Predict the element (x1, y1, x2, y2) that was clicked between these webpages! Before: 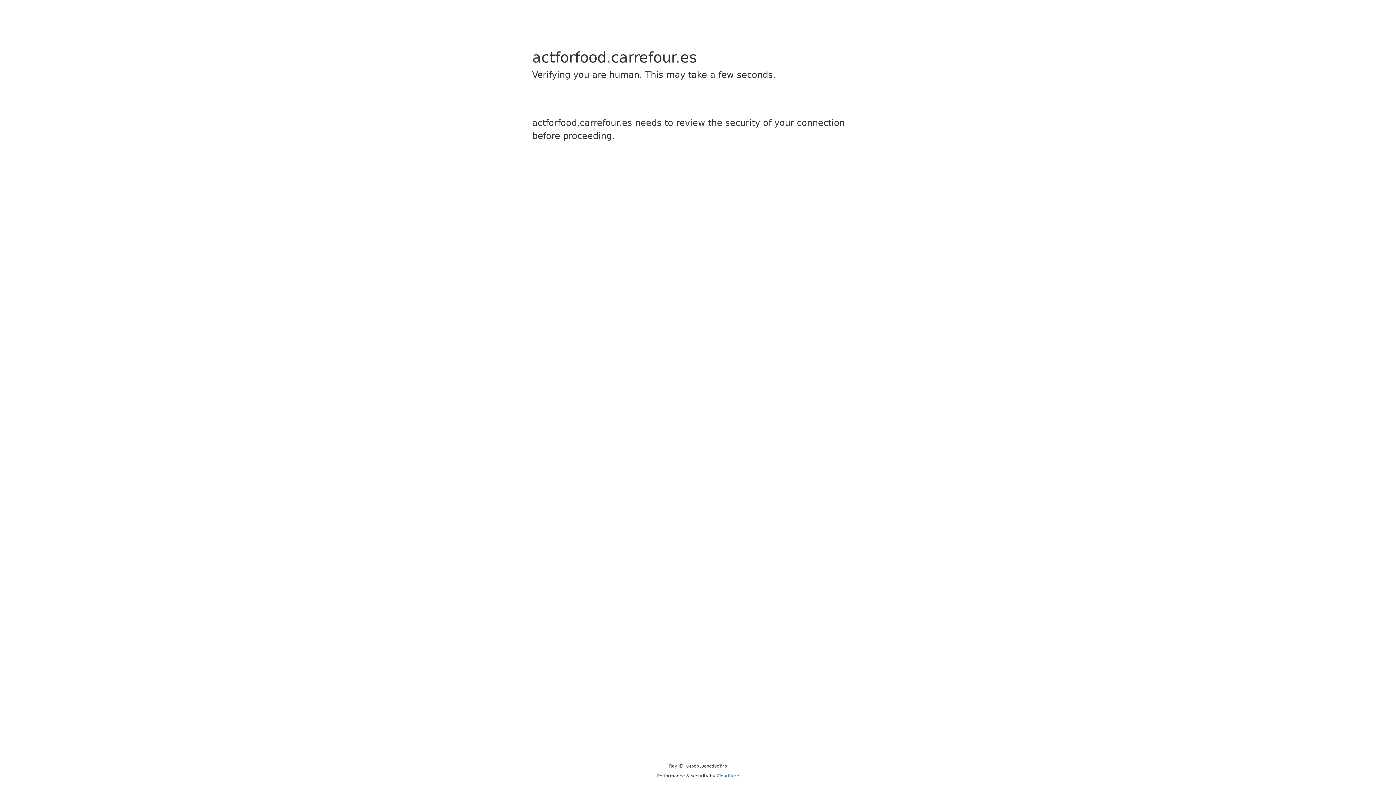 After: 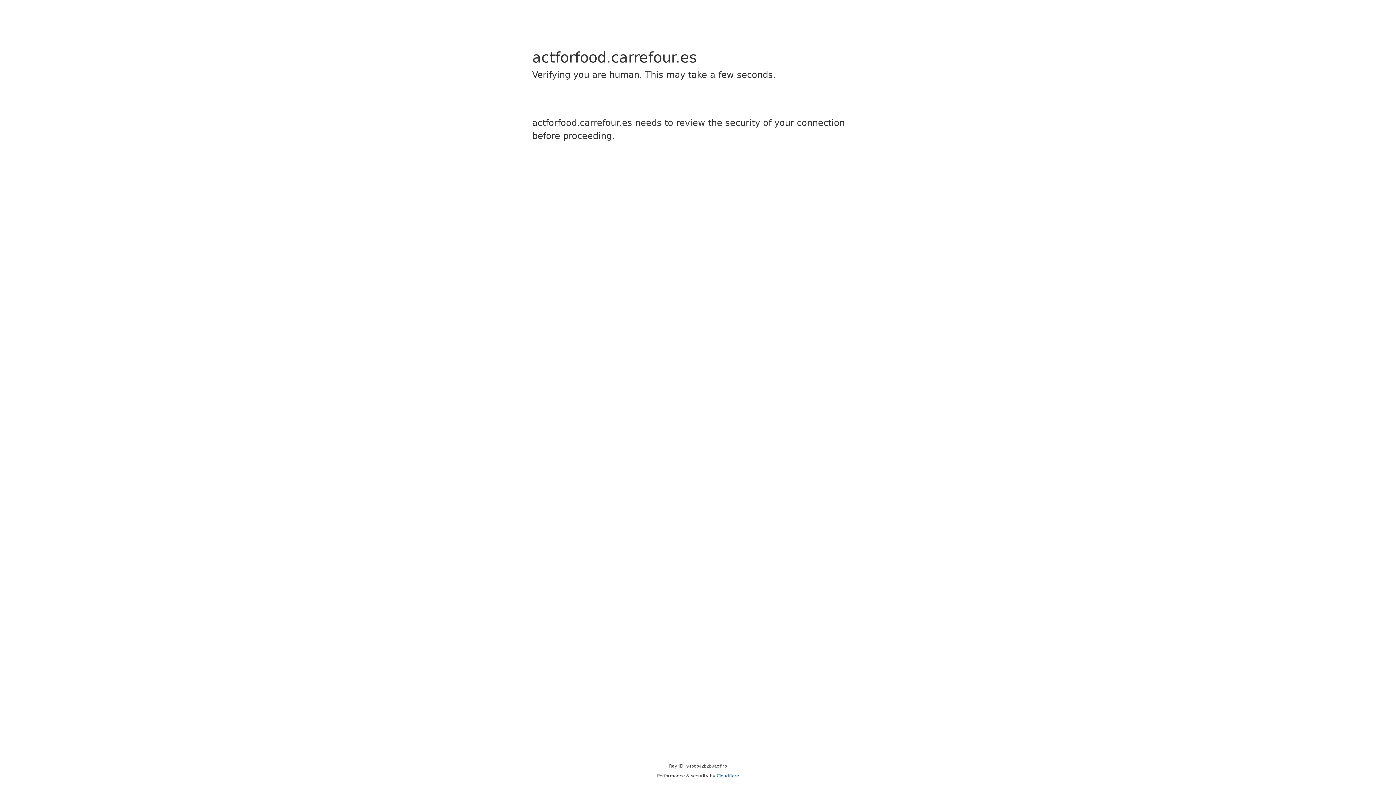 Action: label: Cloudflare bbox: (716, 773, 739, 778)